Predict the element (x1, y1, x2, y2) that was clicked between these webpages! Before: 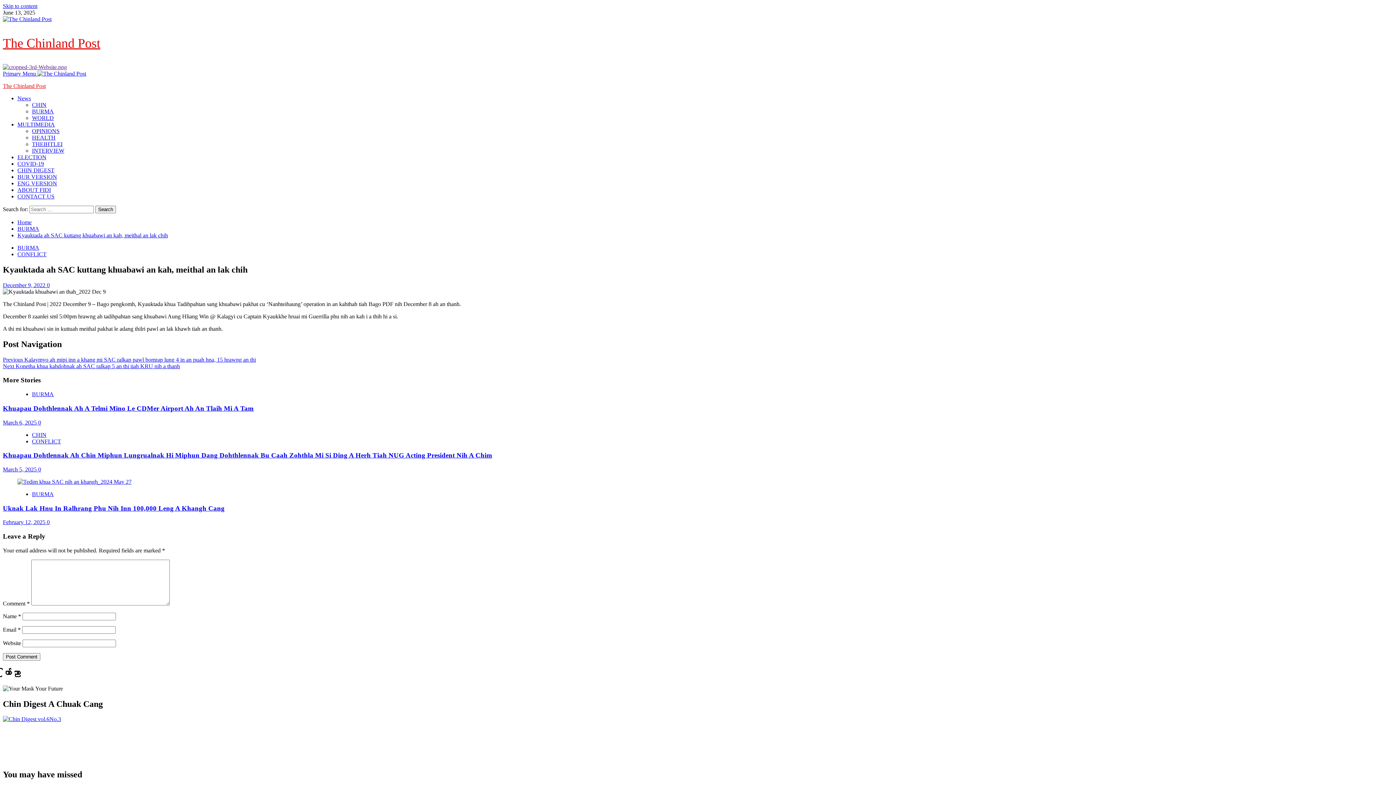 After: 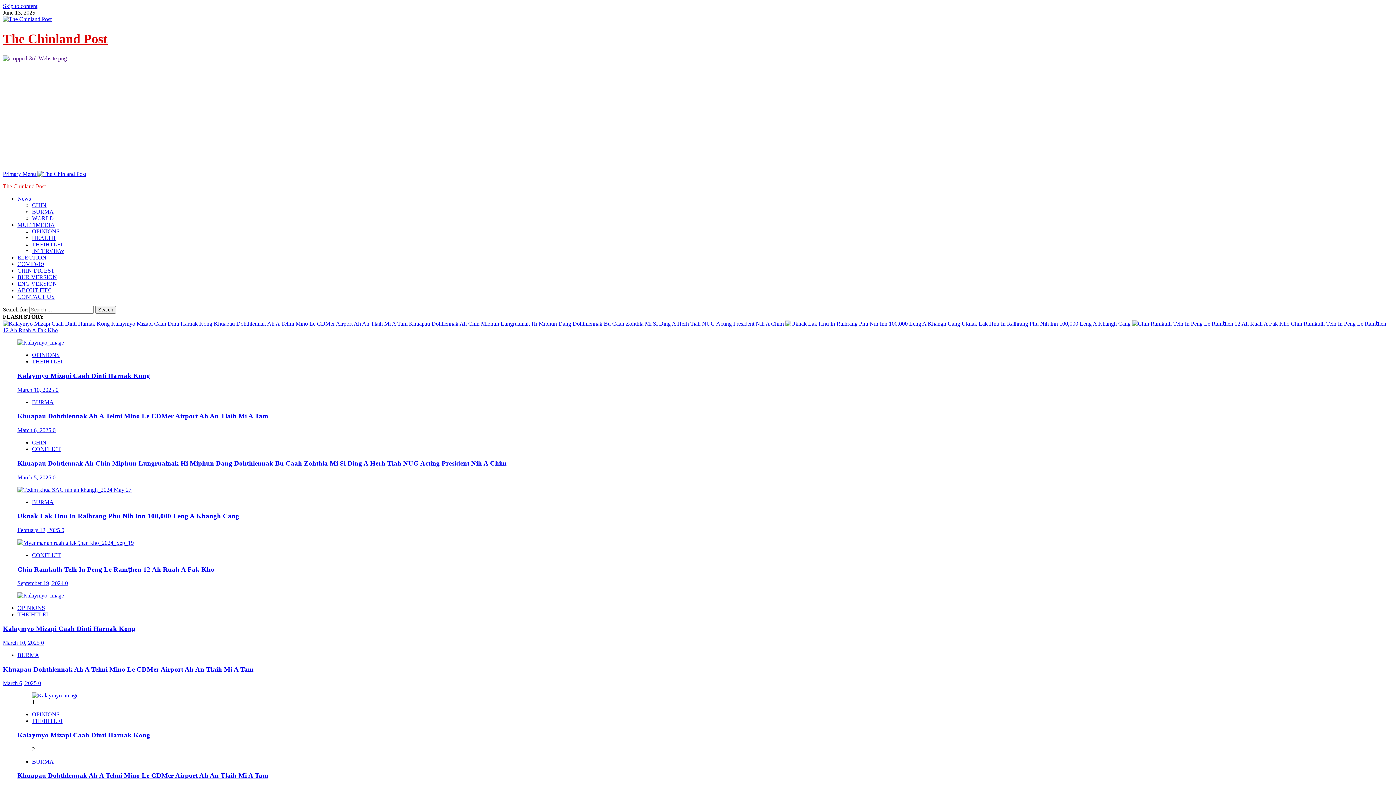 Action: bbox: (37, 70, 86, 76)